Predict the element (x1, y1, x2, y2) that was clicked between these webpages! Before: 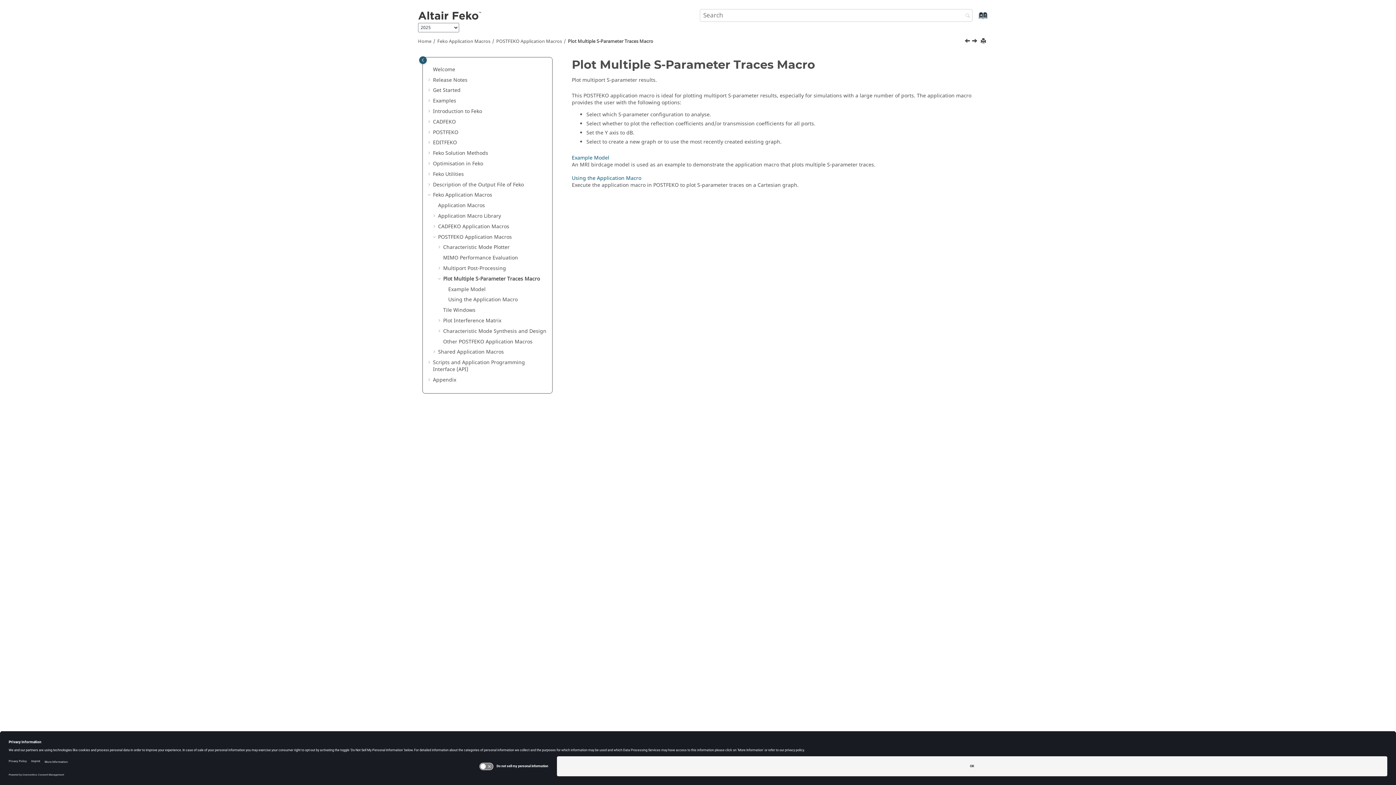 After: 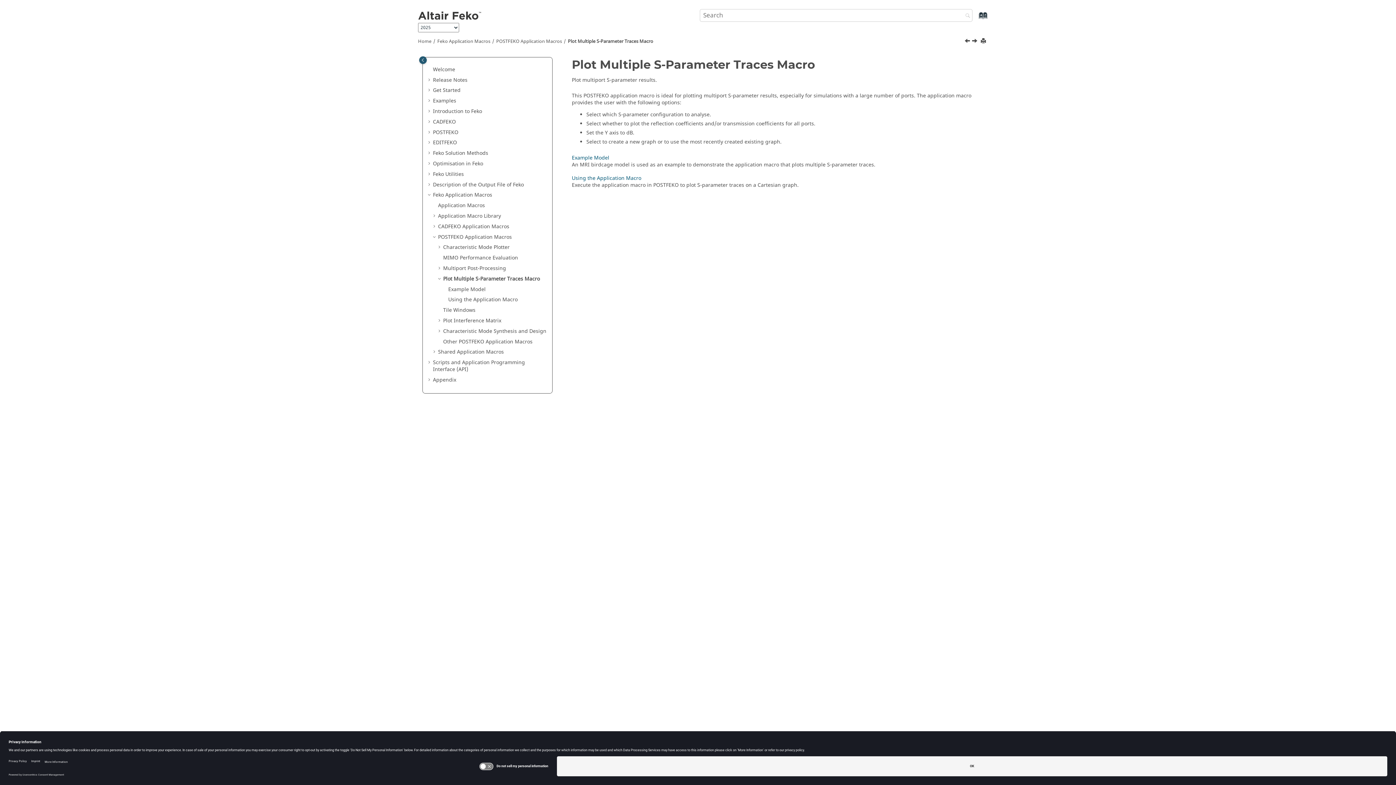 Action: bbox: (432, 202, 438, 209)